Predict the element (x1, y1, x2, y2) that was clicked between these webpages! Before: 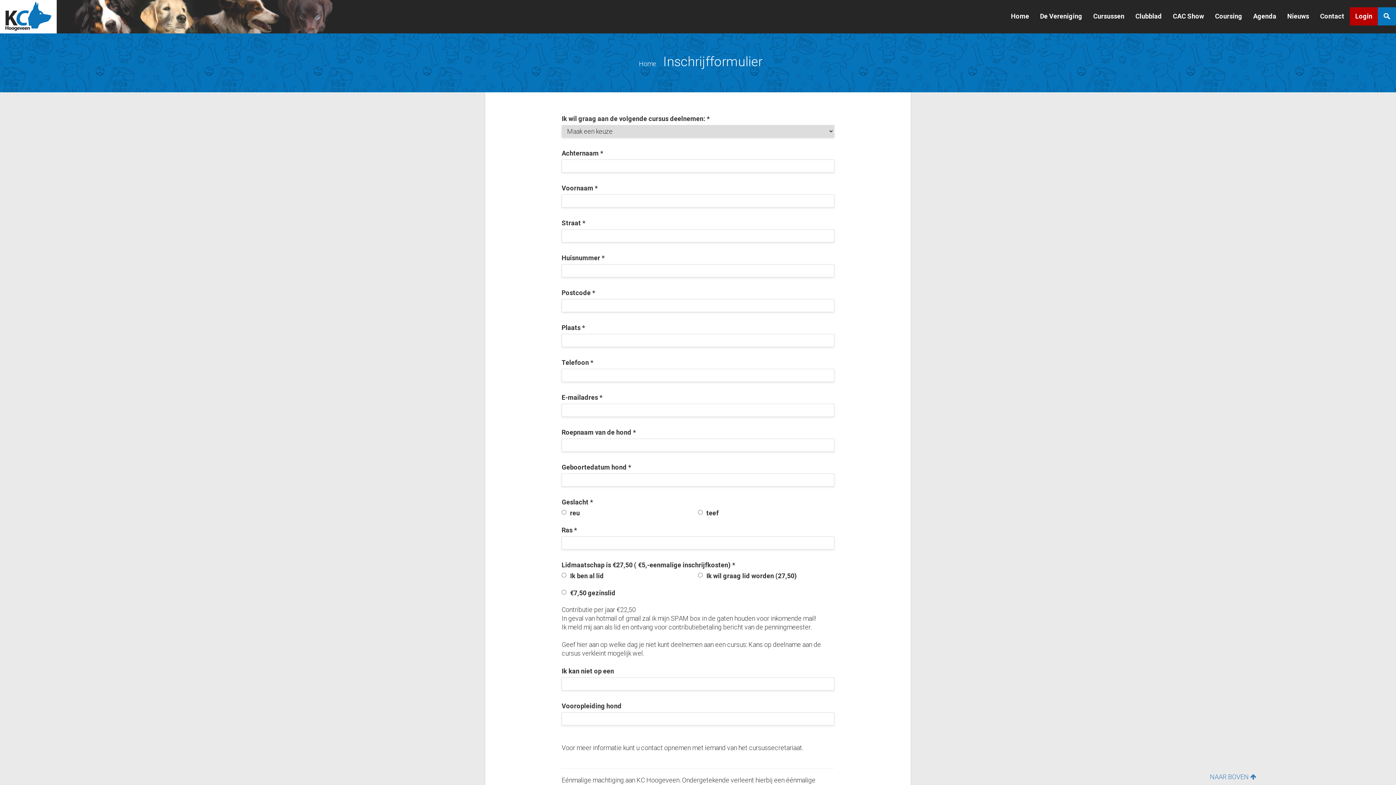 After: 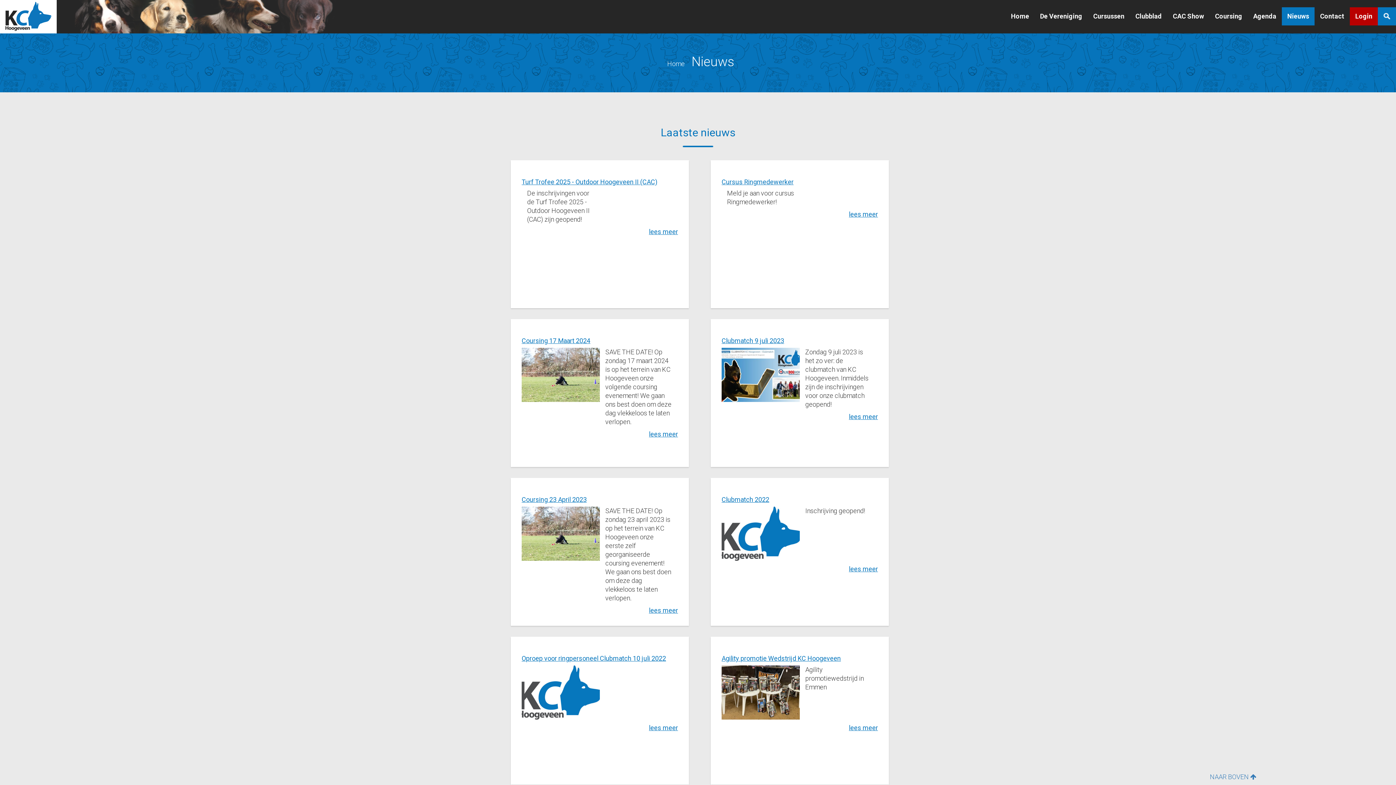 Action: label: Nieuws bbox: (1282, 7, 1314, 25)